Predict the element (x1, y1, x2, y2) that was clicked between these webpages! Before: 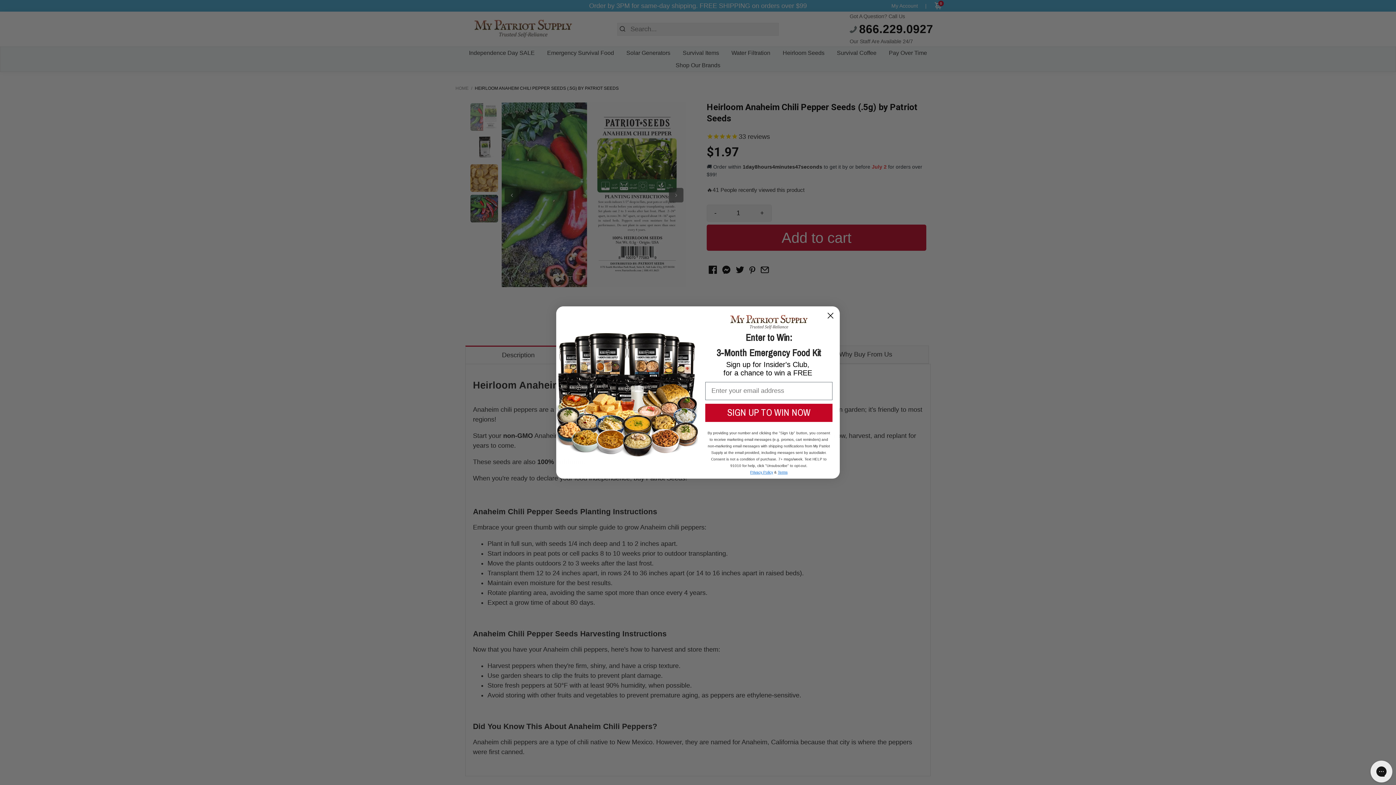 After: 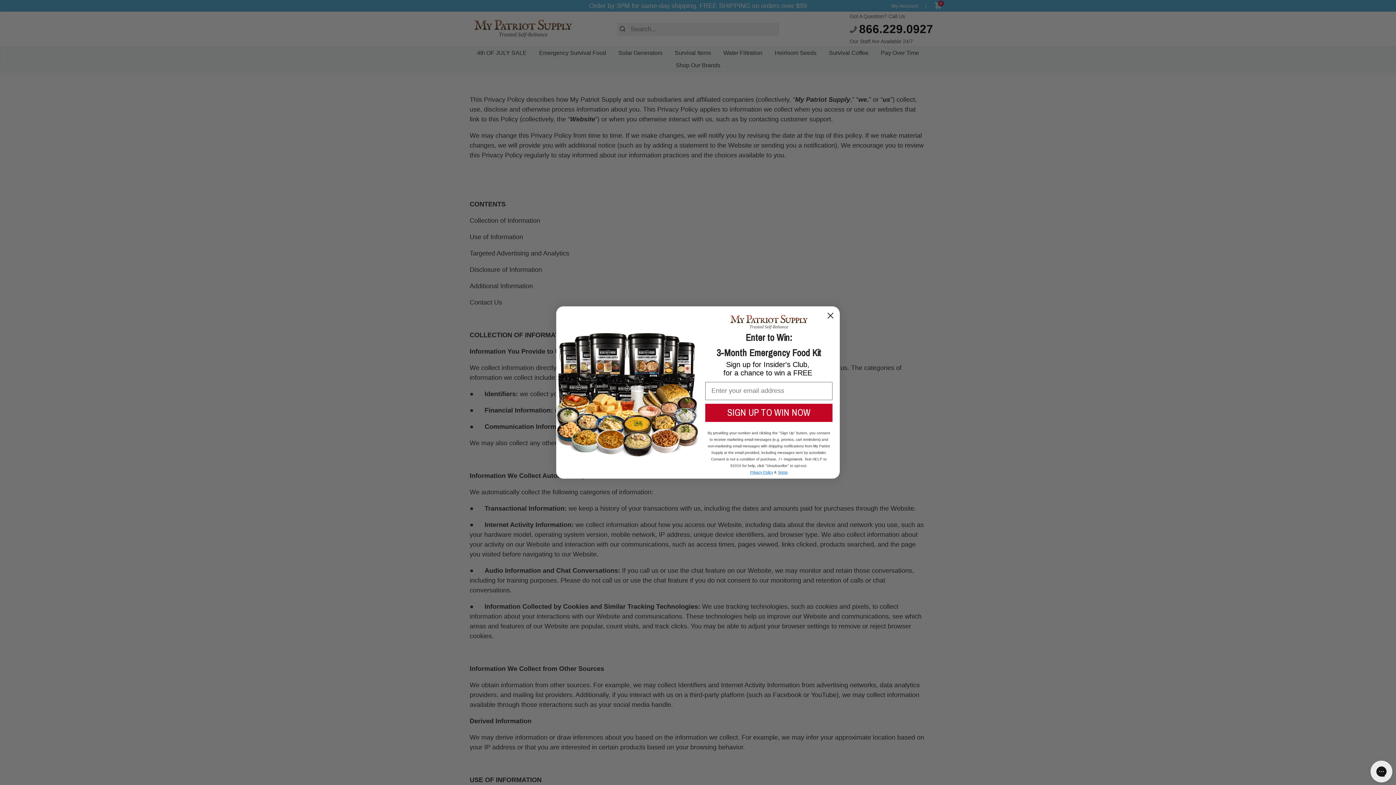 Action: bbox: (750, 470, 773, 474) label: Privacy Policy